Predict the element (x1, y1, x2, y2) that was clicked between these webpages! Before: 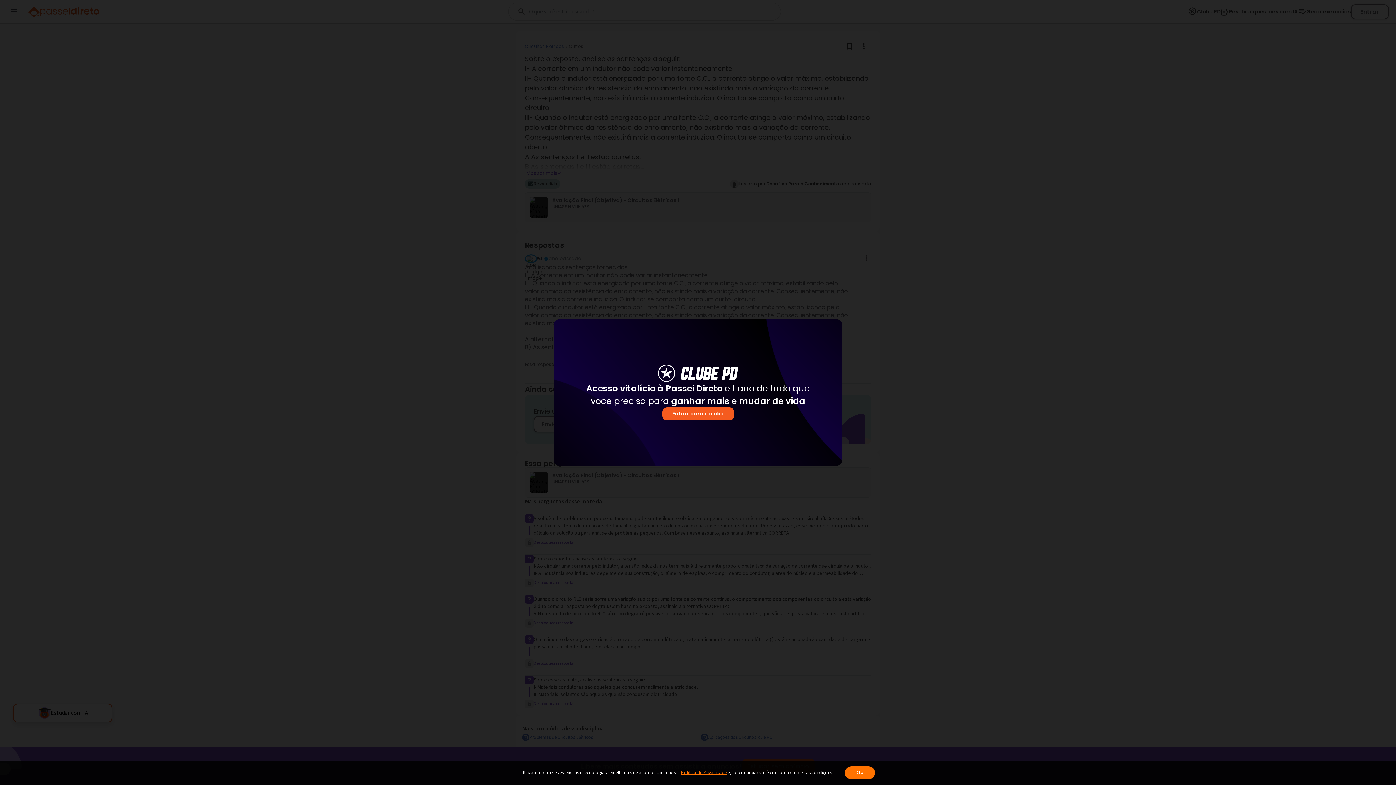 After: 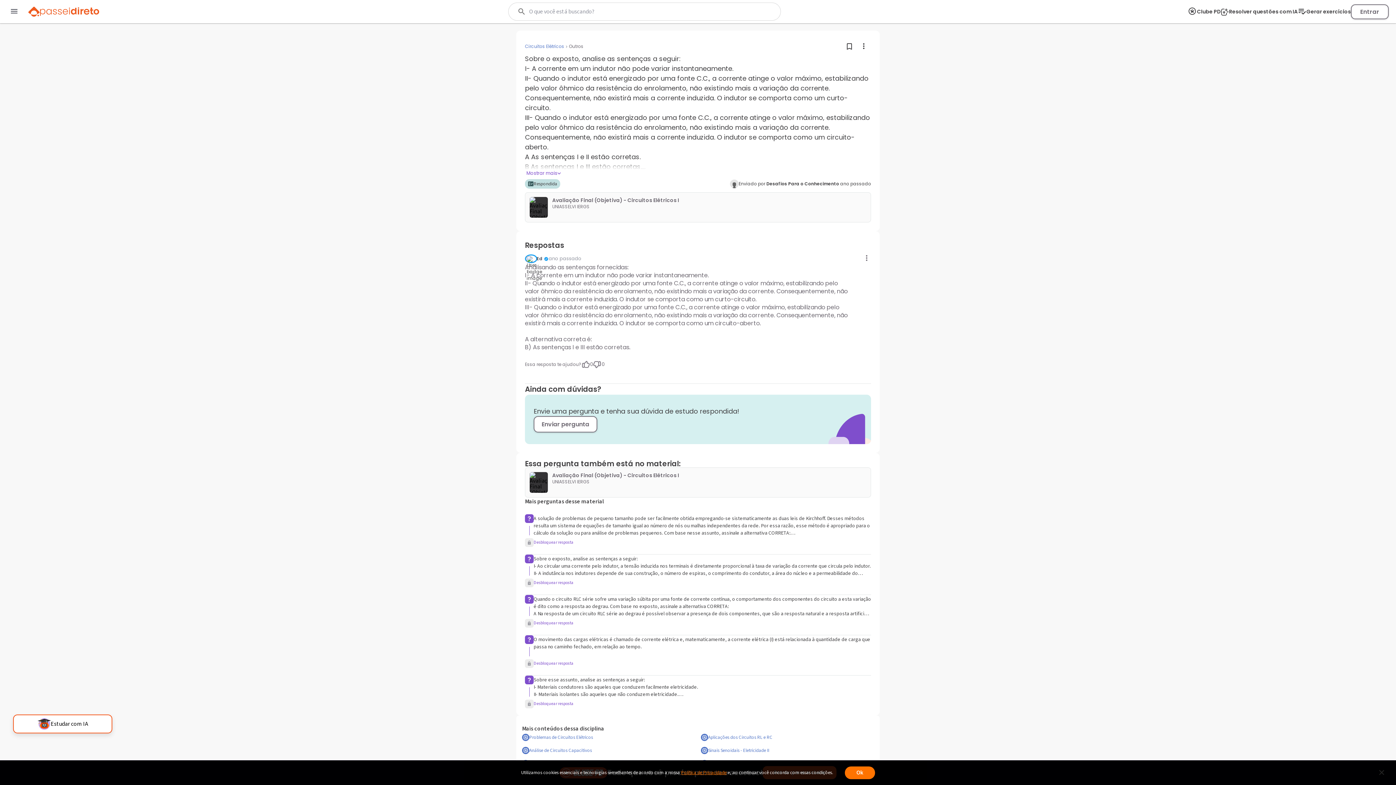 Action: bbox: (662, 407, 734, 420) label: Entrar para o clube